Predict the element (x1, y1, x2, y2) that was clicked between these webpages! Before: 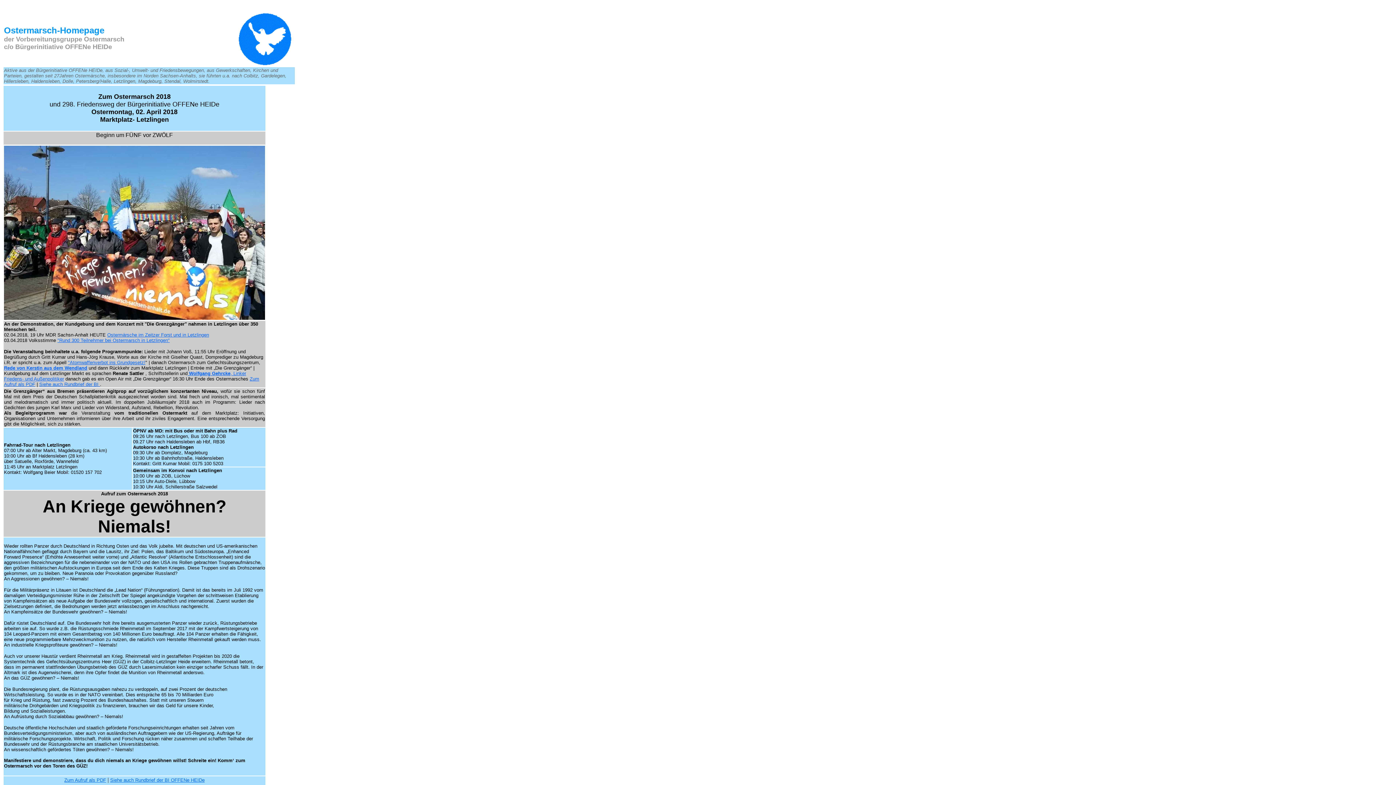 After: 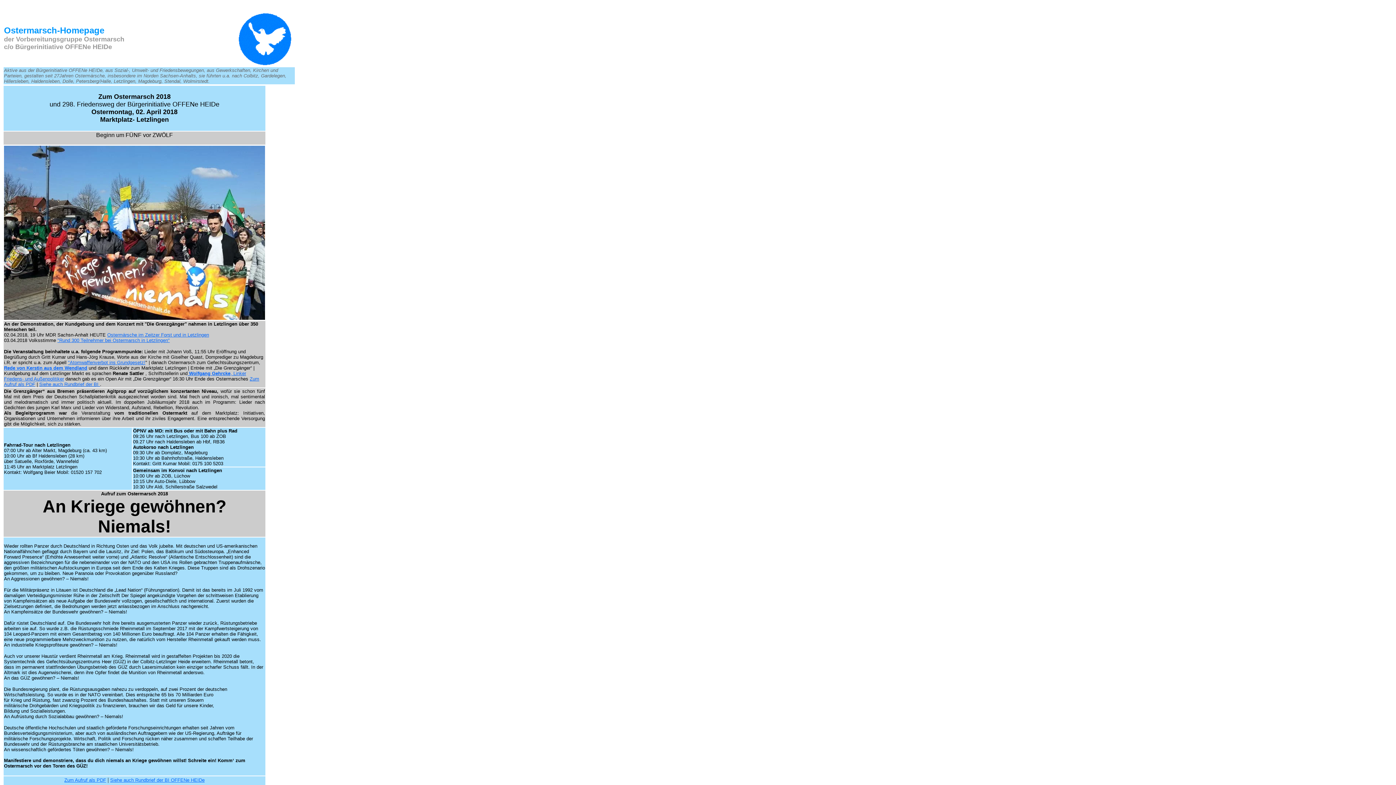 Action: bbox: (110, 777, 204, 783) label: Siehe auch Rundbrief der BI OFFENe HEIDe